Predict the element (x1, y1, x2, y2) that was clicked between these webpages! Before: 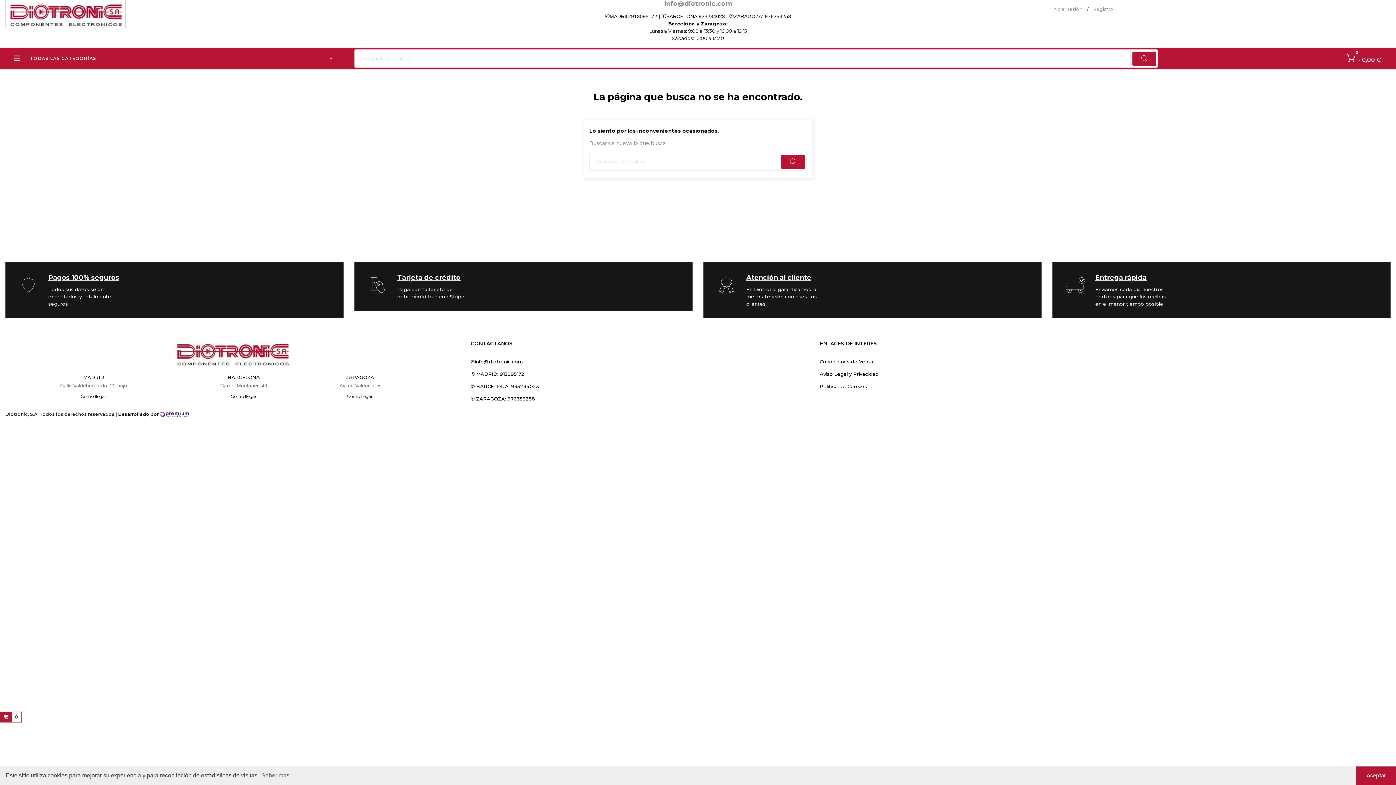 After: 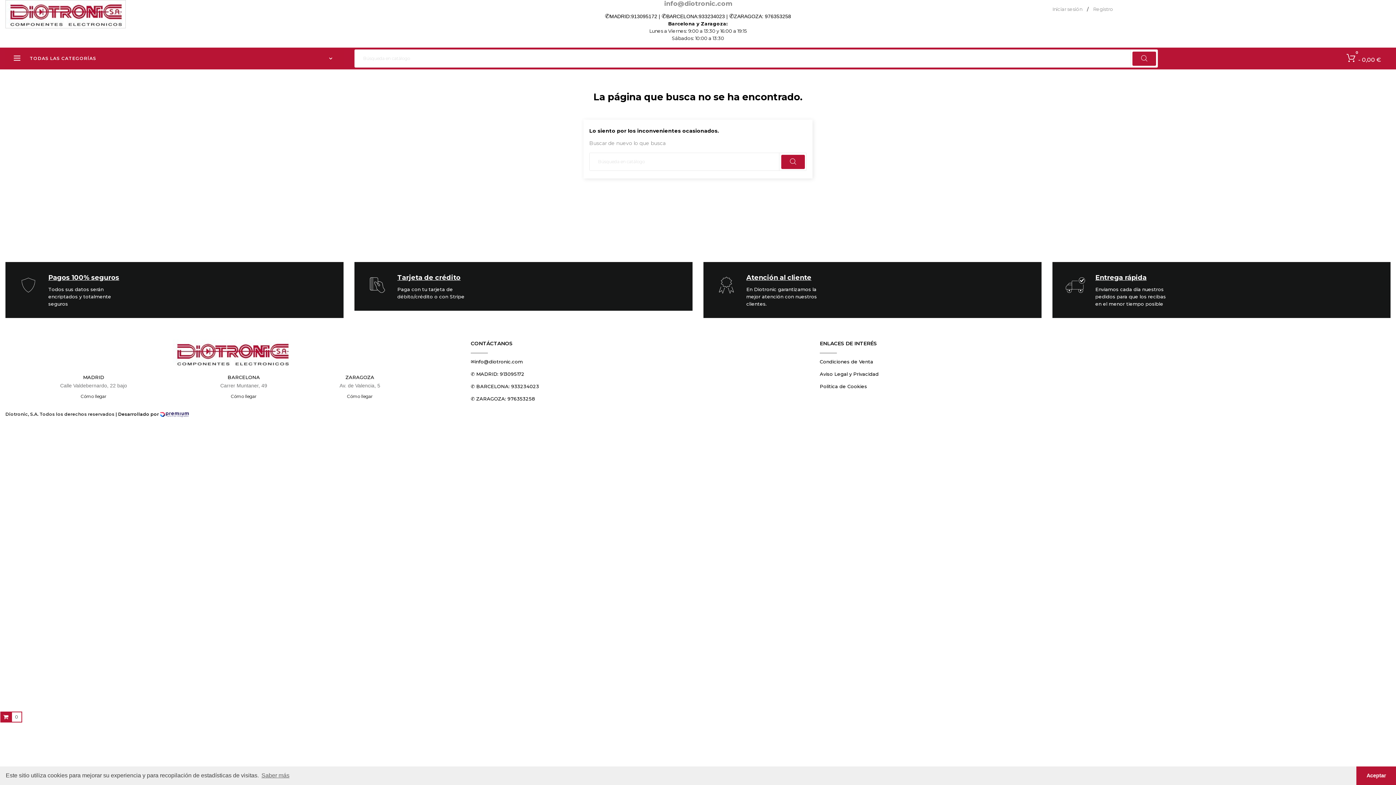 Action: label: 913095172 bbox: (631, 13, 657, 19)